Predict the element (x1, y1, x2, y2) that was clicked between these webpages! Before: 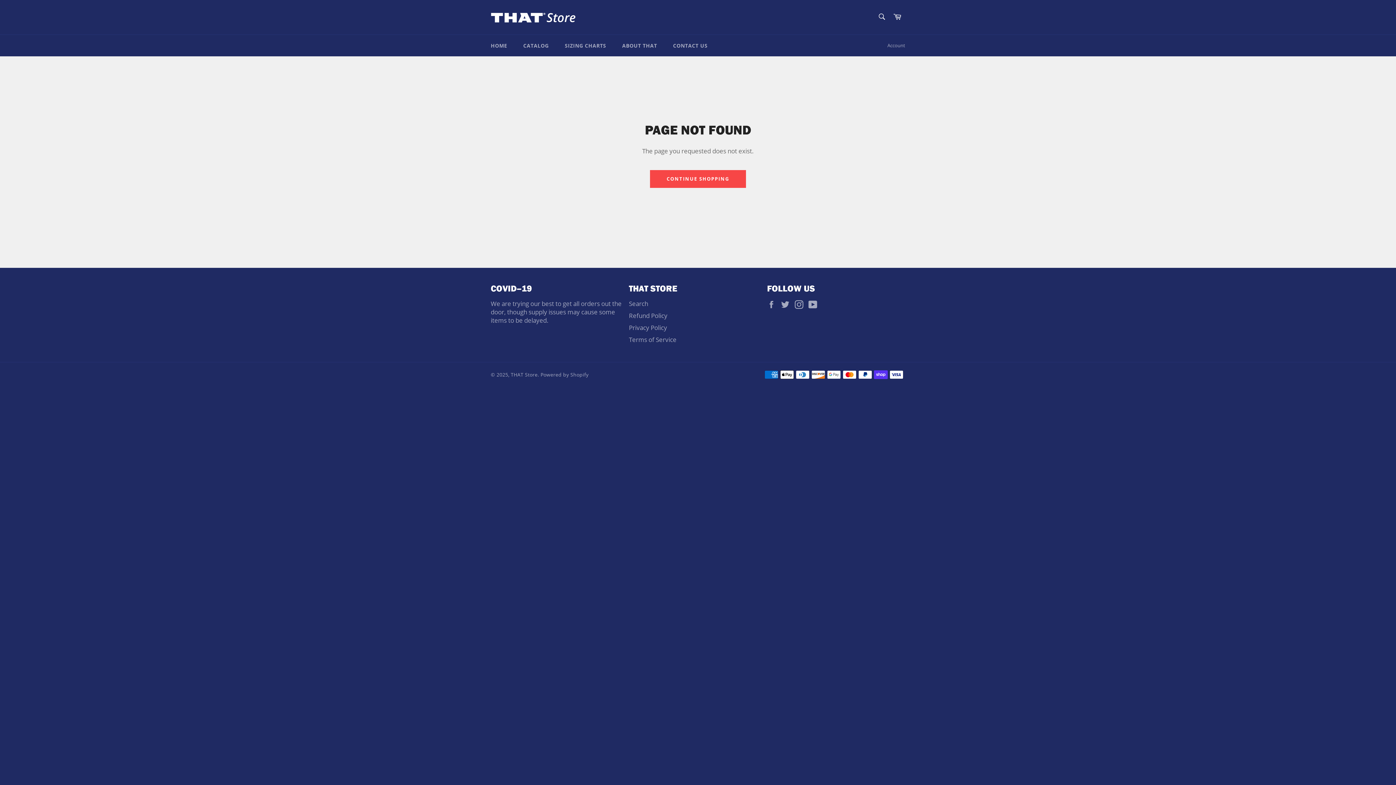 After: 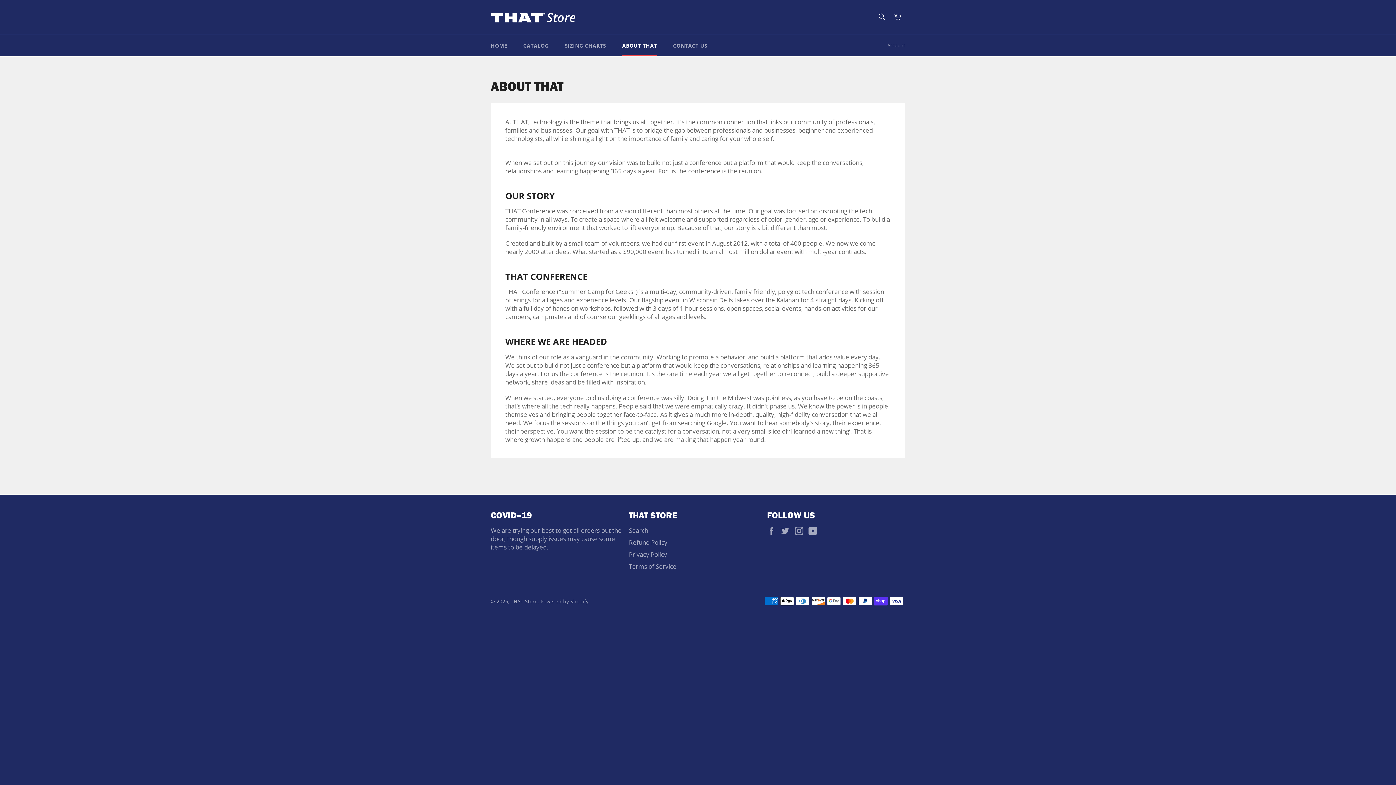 Action: label: ABOUT THAT bbox: (615, 34, 664, 56)